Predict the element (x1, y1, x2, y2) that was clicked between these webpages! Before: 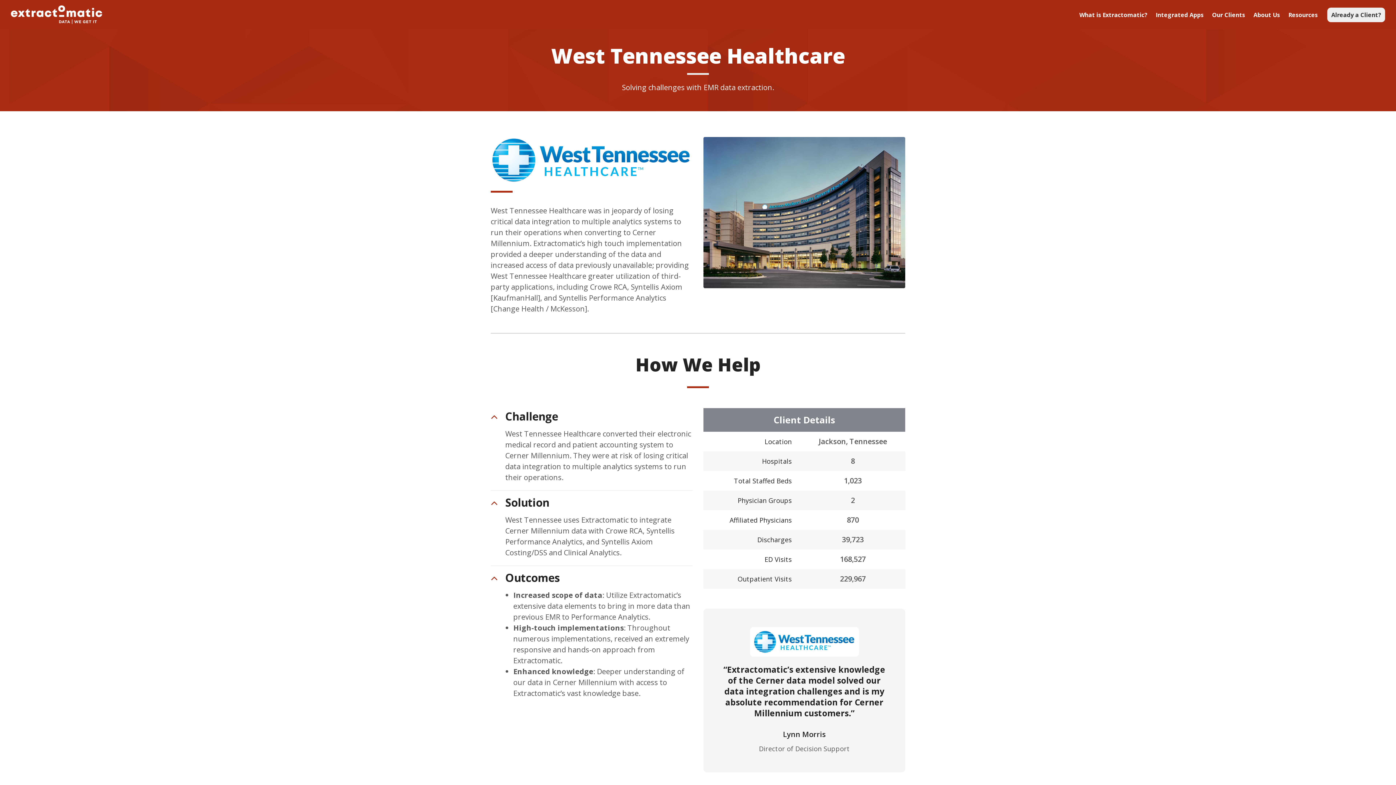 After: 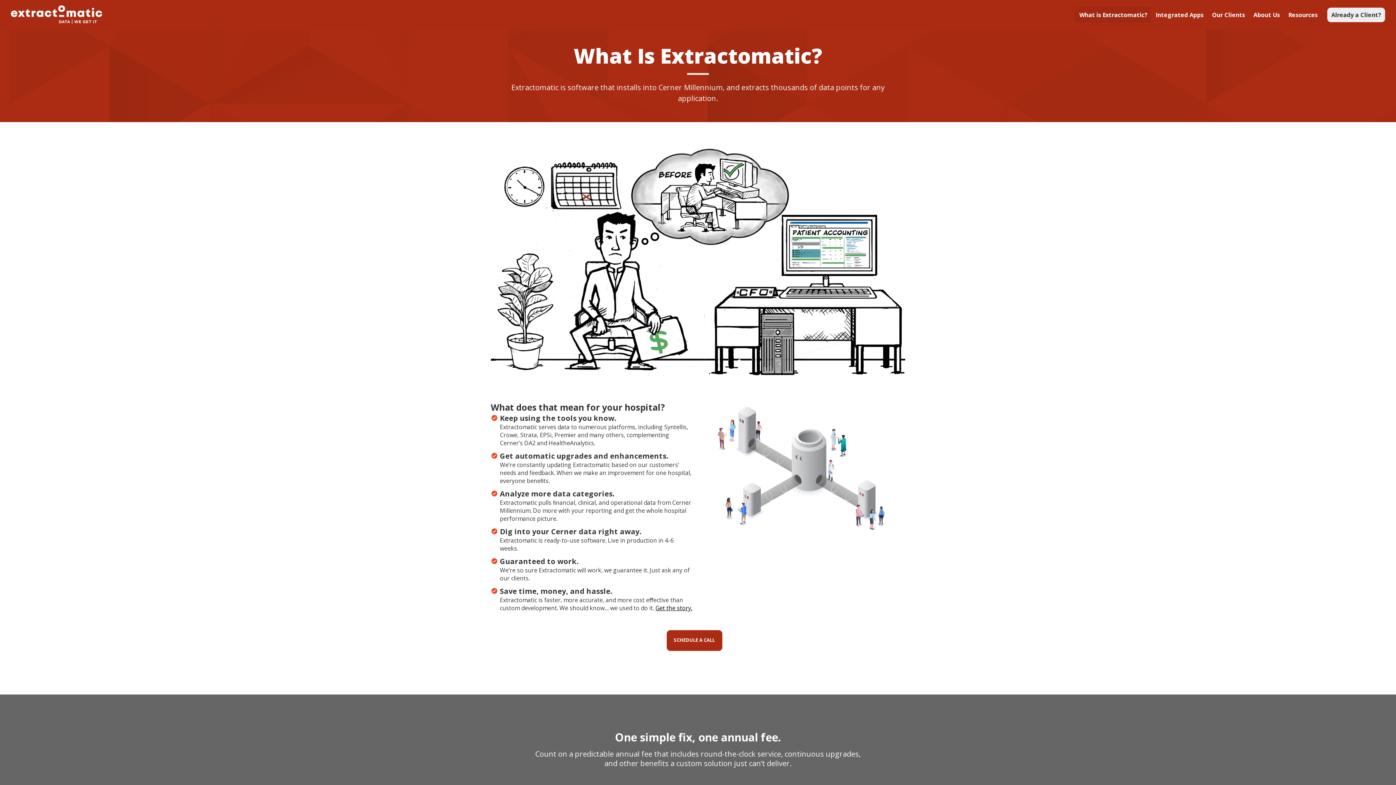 Action: label: What is Extractomatic? bbox: (1075, 6, 1151, 22)